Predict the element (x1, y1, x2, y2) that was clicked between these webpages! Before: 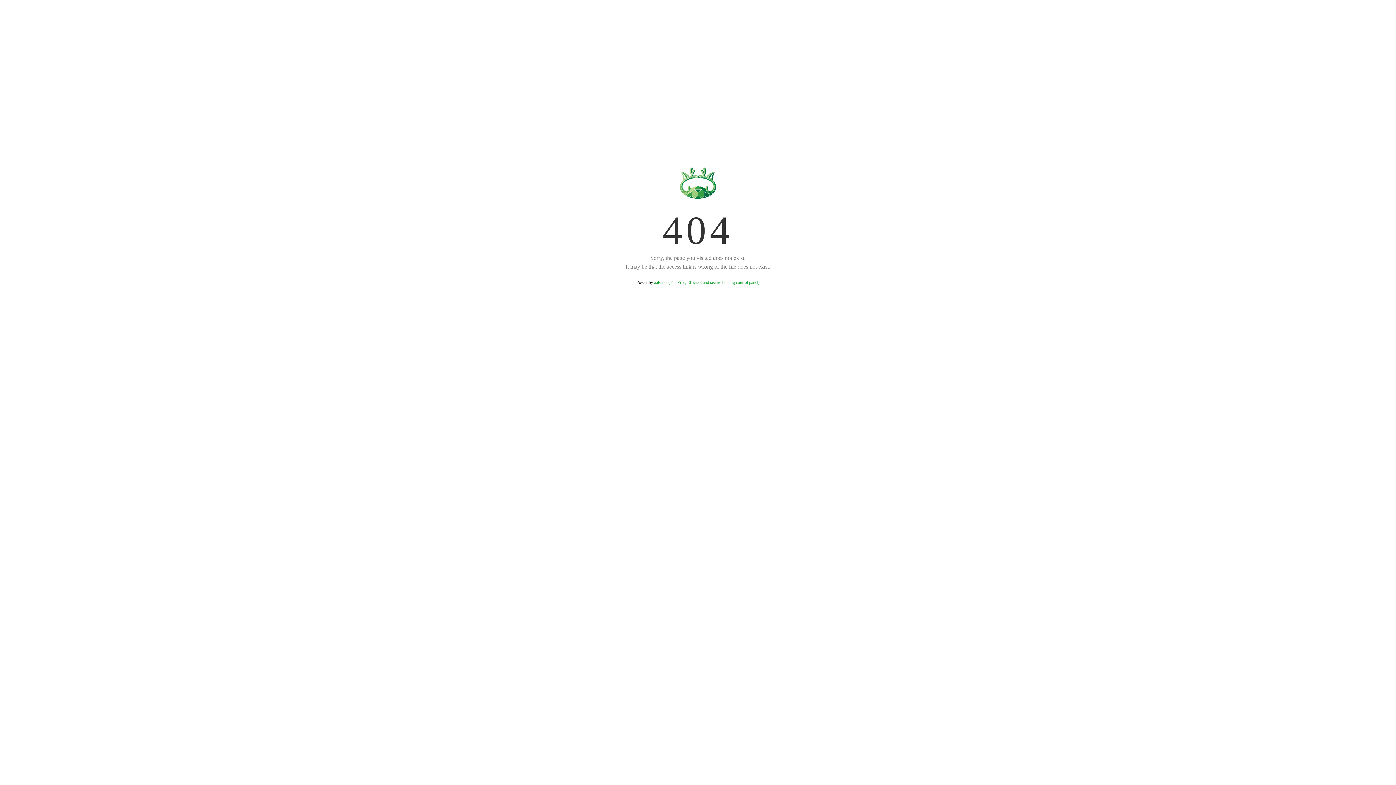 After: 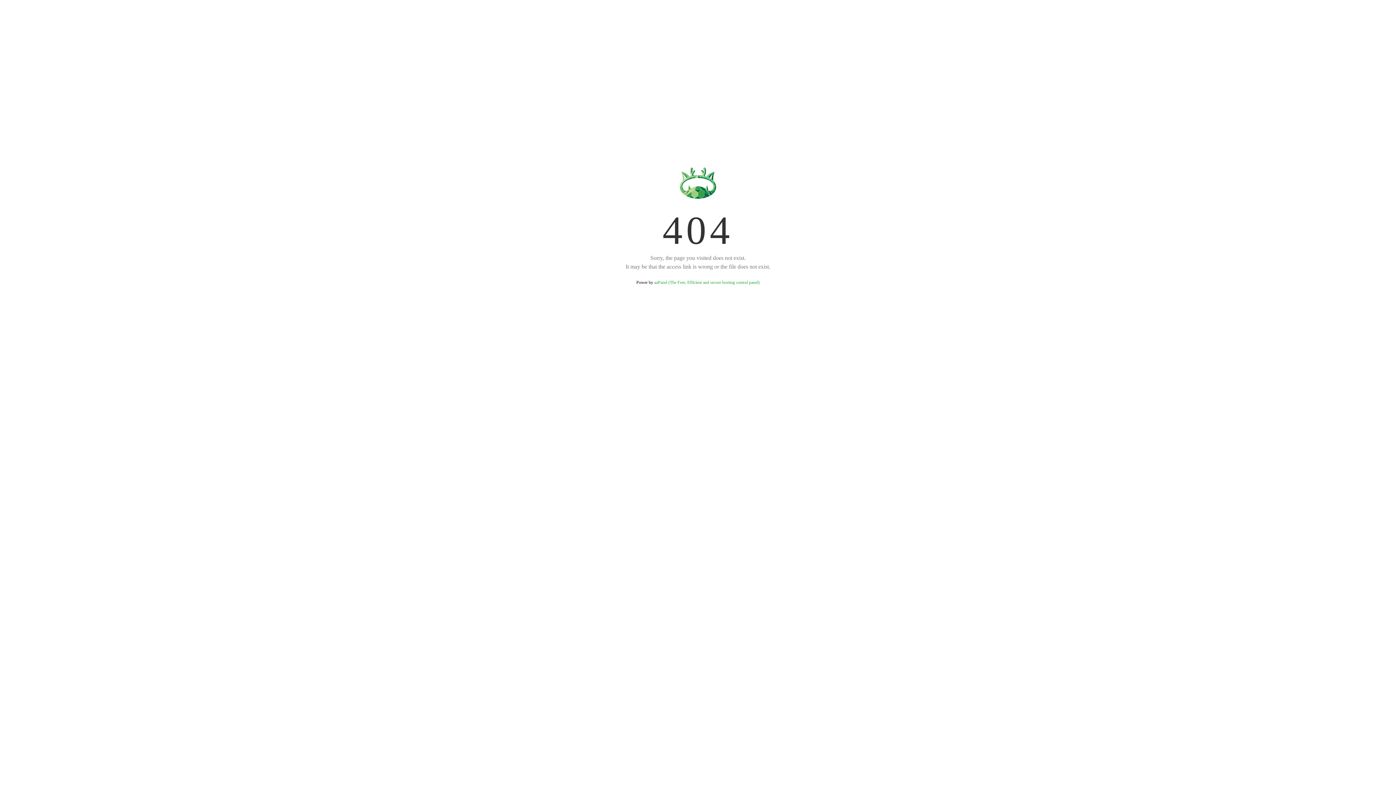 Action: label: aaPanel (The Free, Efficient and secure hosting control panel) bbox: (654, 280, 759, 285)